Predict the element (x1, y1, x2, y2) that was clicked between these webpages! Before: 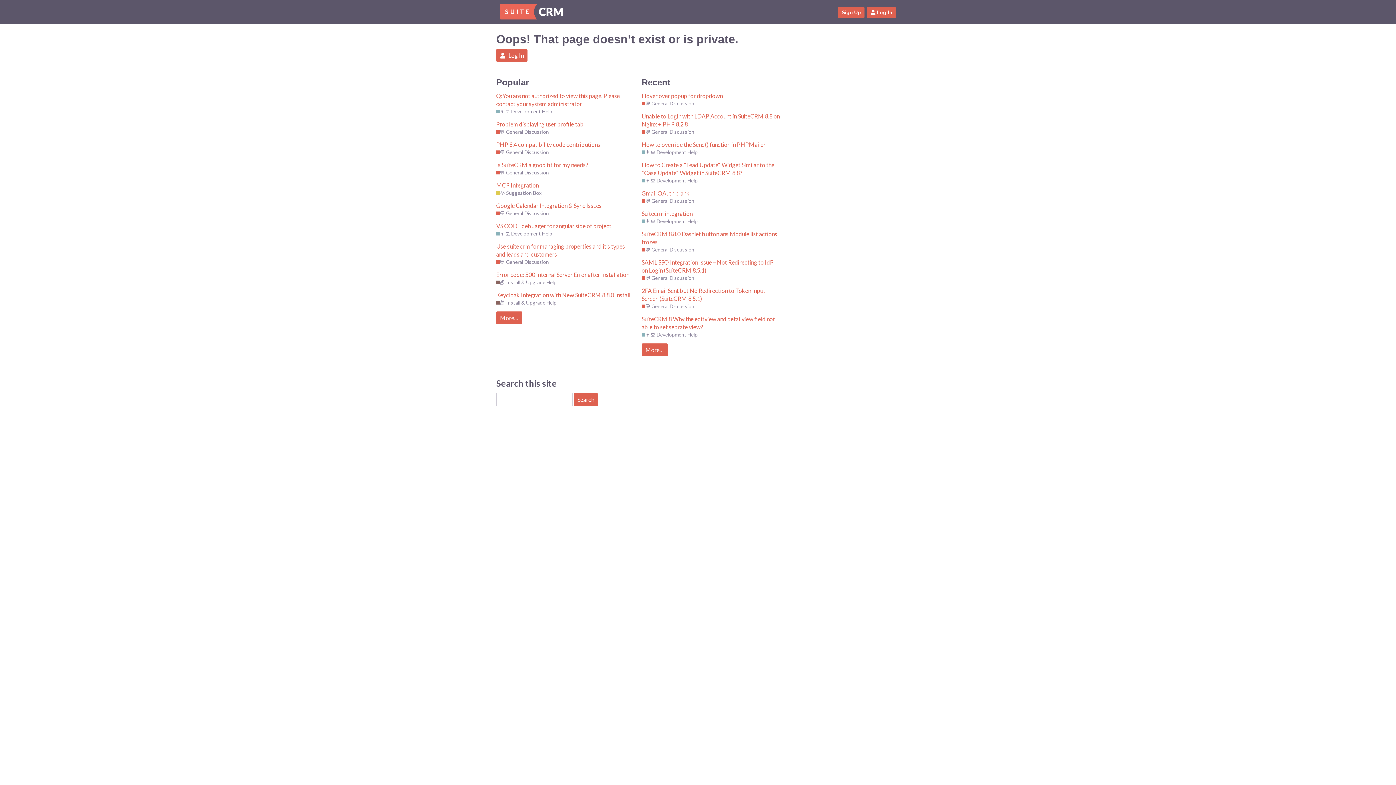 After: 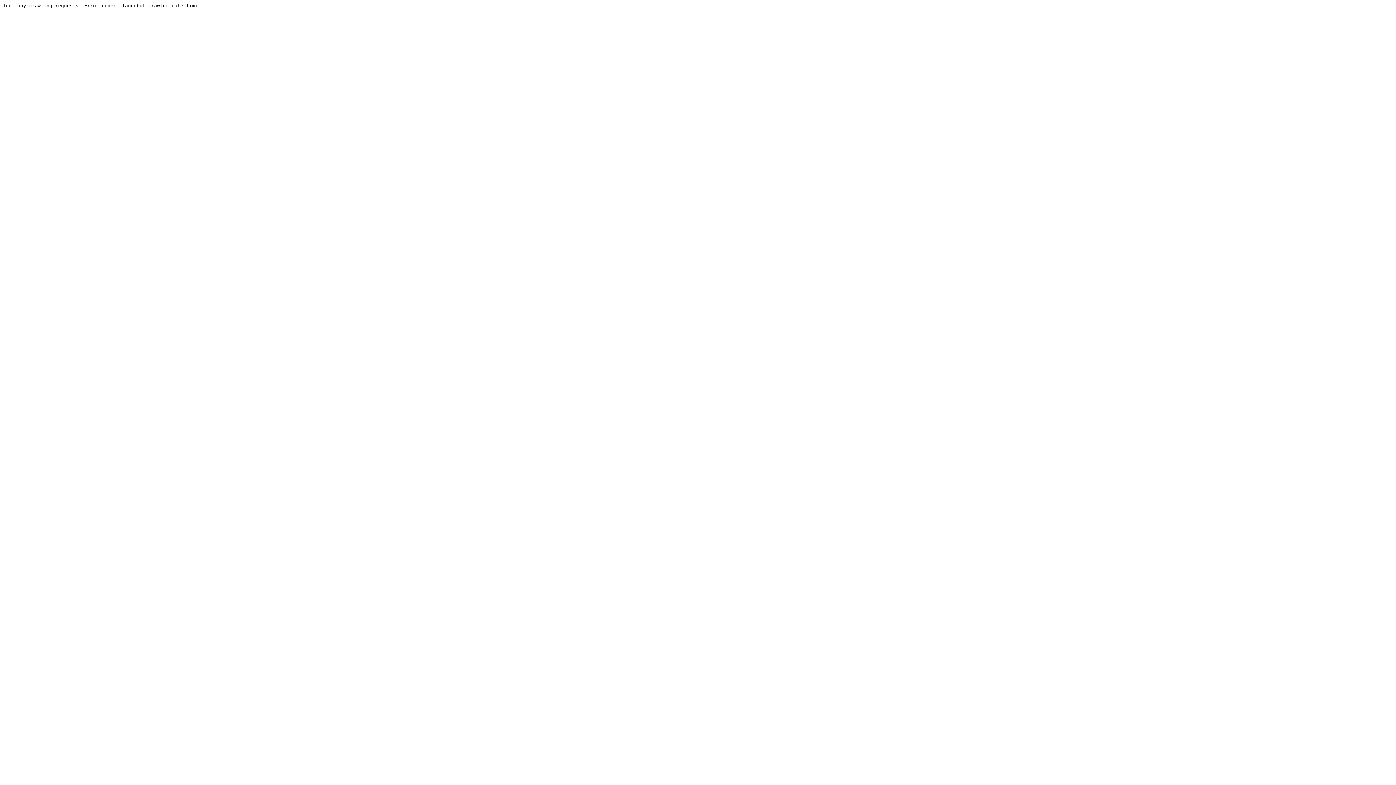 Action: label: 💡 Suggestion Box bbox: (496, 189, 541, 196)